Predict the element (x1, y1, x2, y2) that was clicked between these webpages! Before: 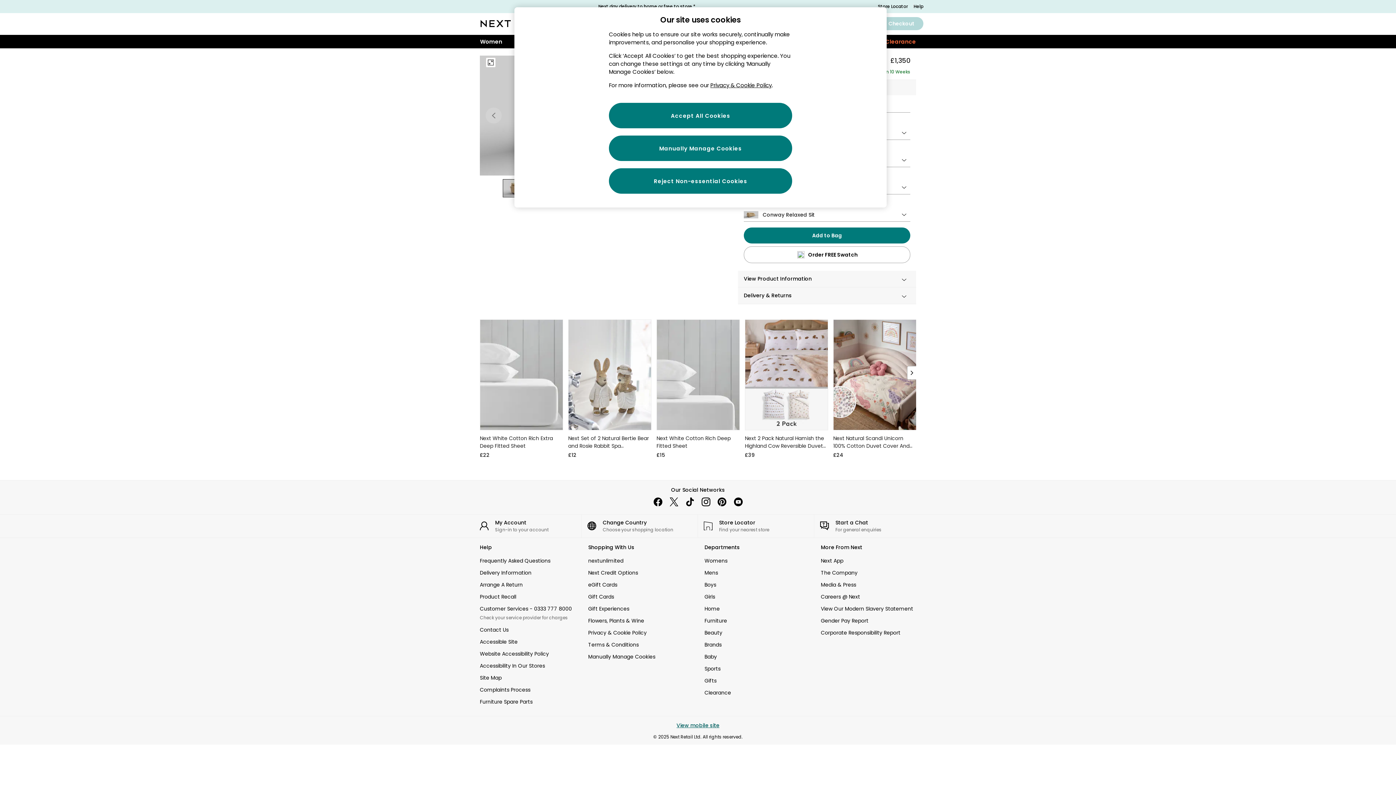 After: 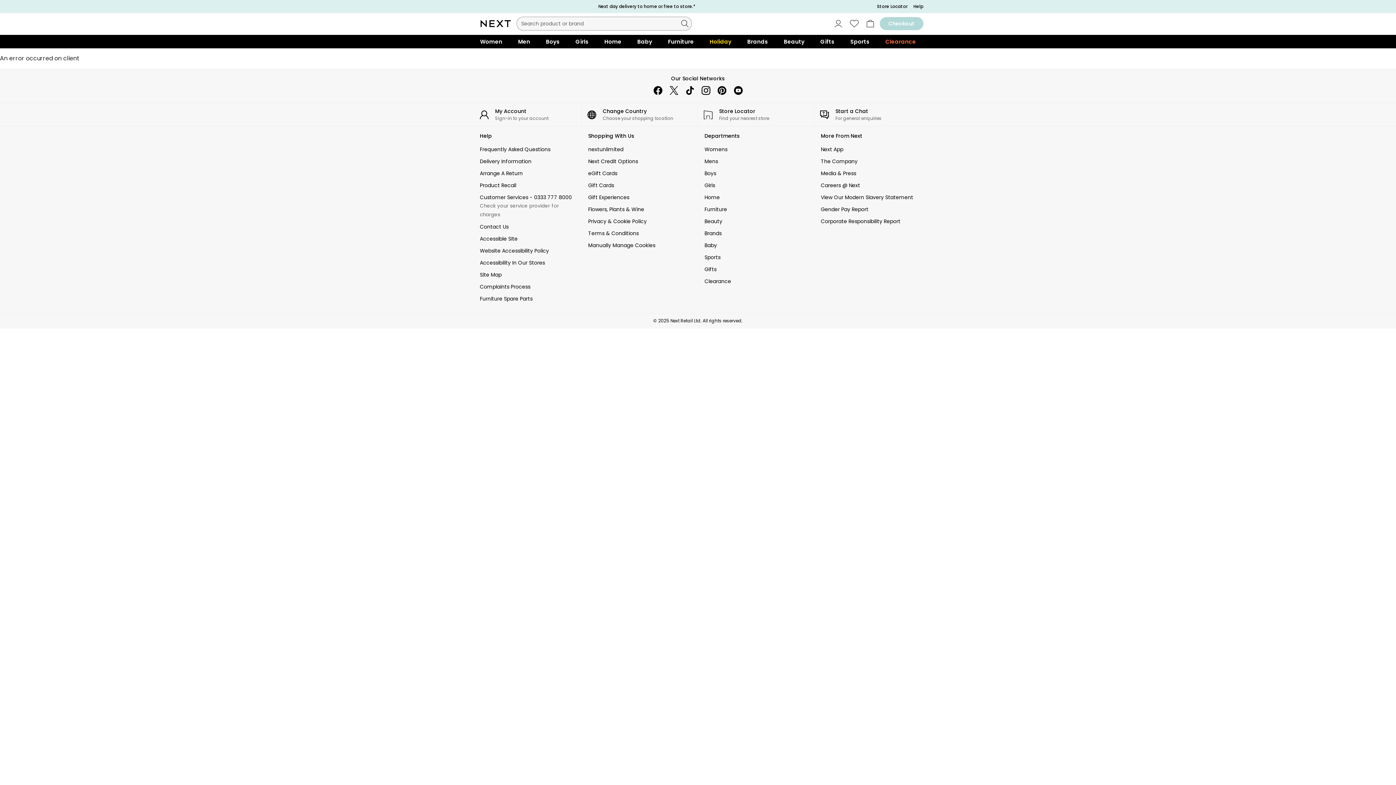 Action: bbox: (833, 319, 916, 459) label: Next Natural Scandi Unicorn 100% Cotton Duvet Cover And Pillowcase Set
£24